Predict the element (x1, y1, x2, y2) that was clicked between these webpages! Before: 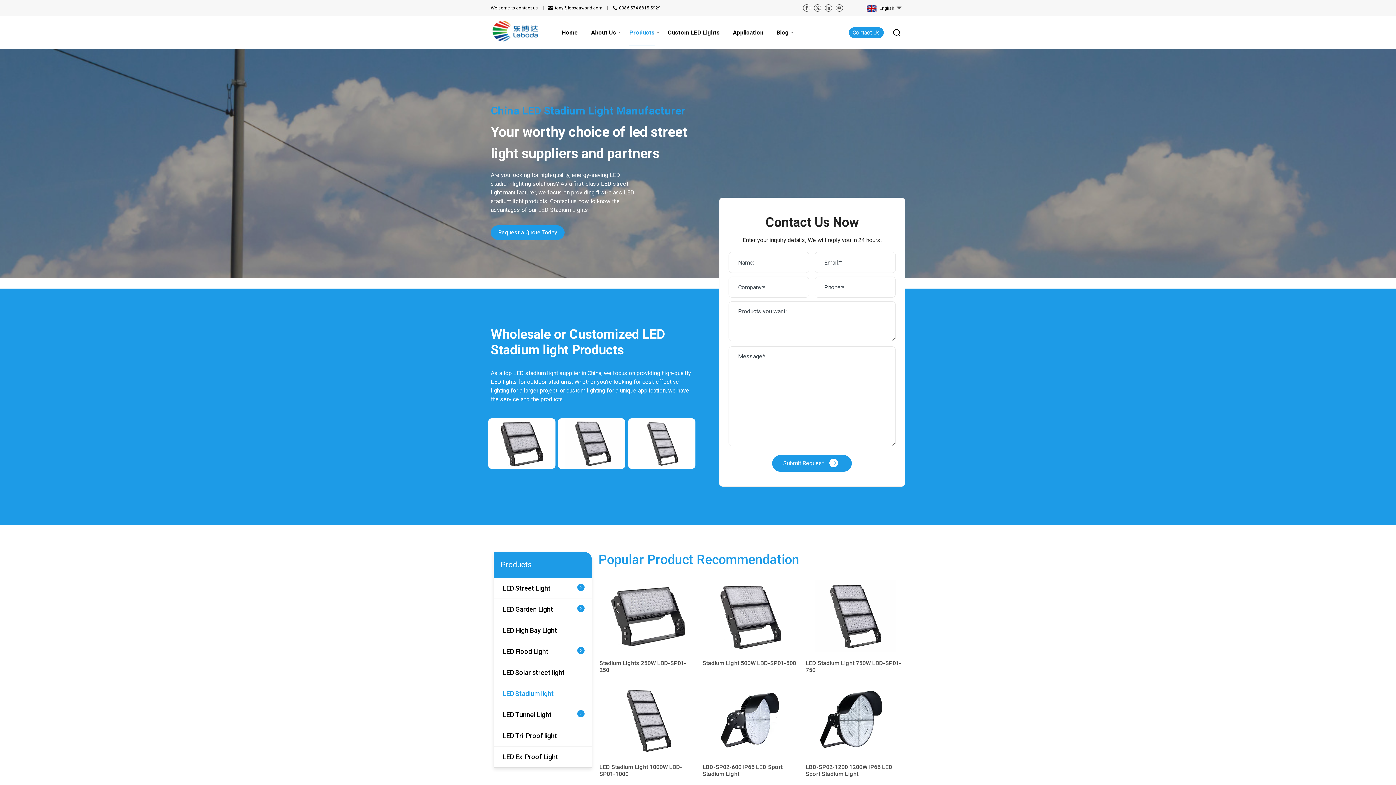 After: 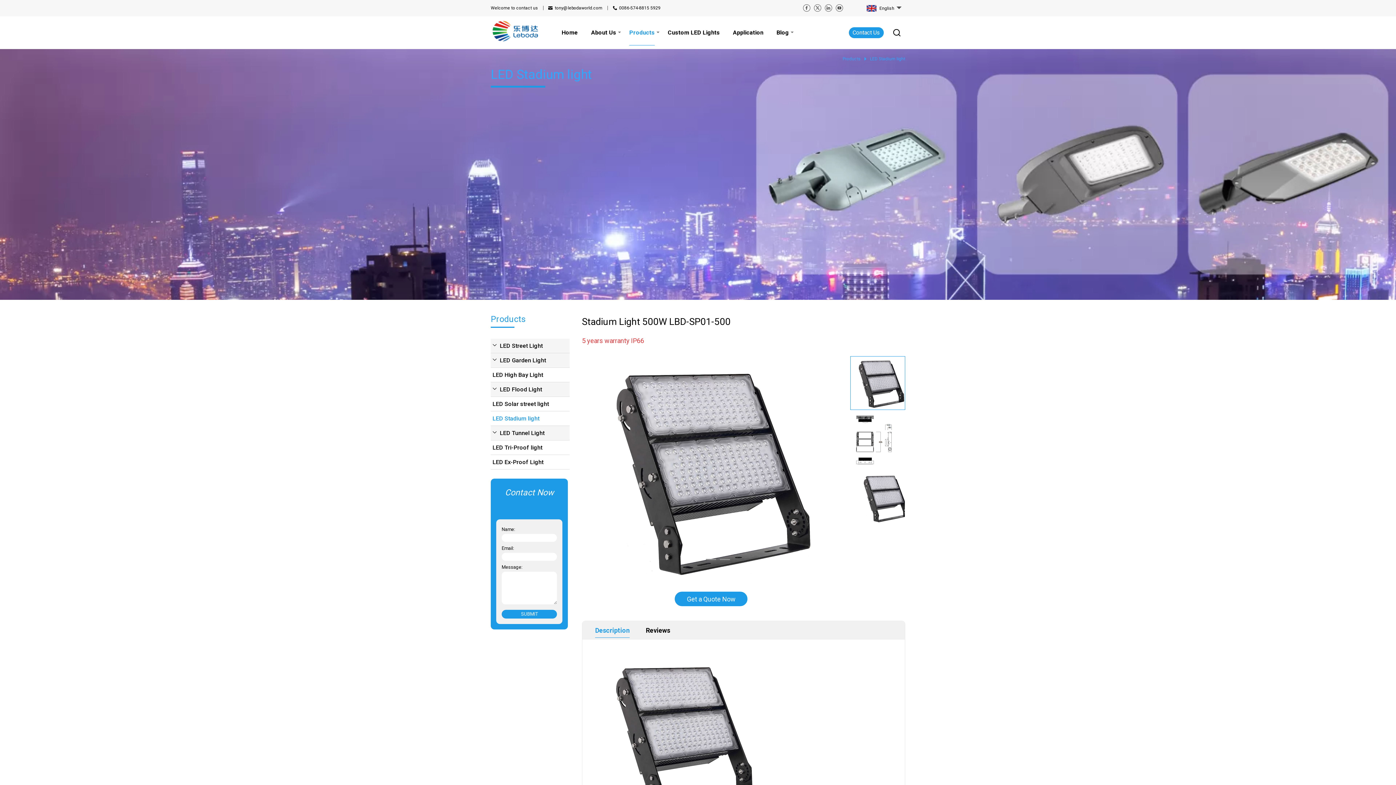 Action: label: Stadium Light 500W LBD-SP01-500 bbox: (702, 660, 798, 666)